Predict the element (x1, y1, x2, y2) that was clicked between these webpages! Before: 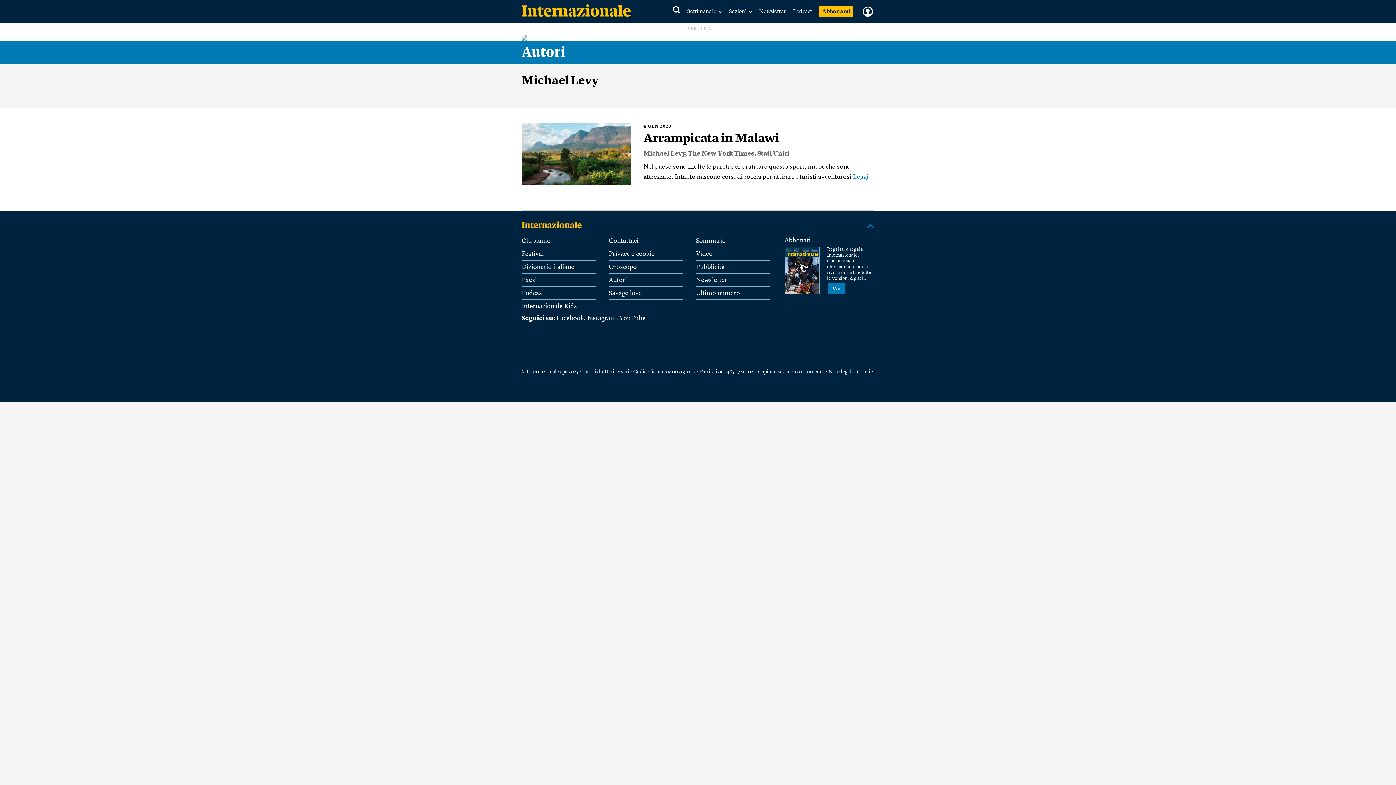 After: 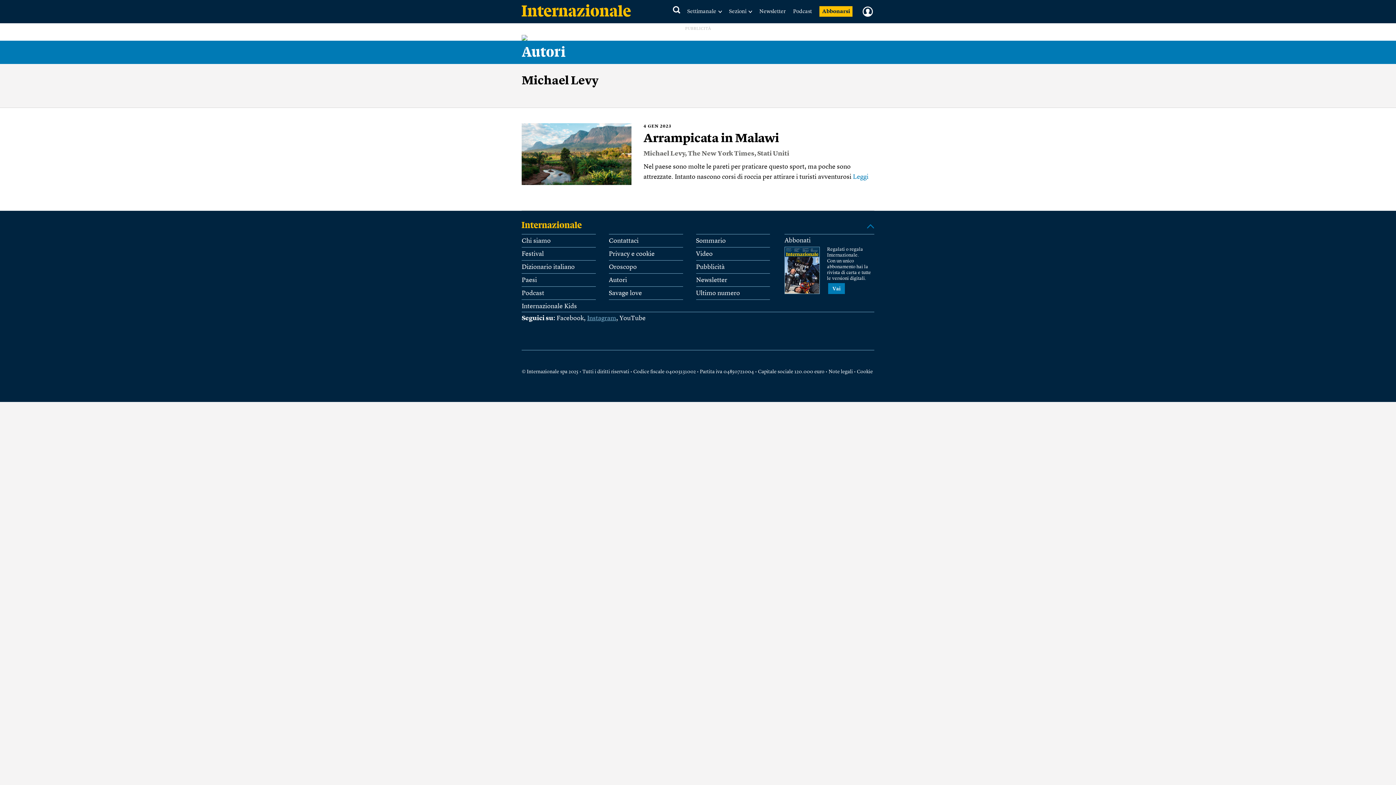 Action: label: Instagram bbox: (587, 315, 616, 321)